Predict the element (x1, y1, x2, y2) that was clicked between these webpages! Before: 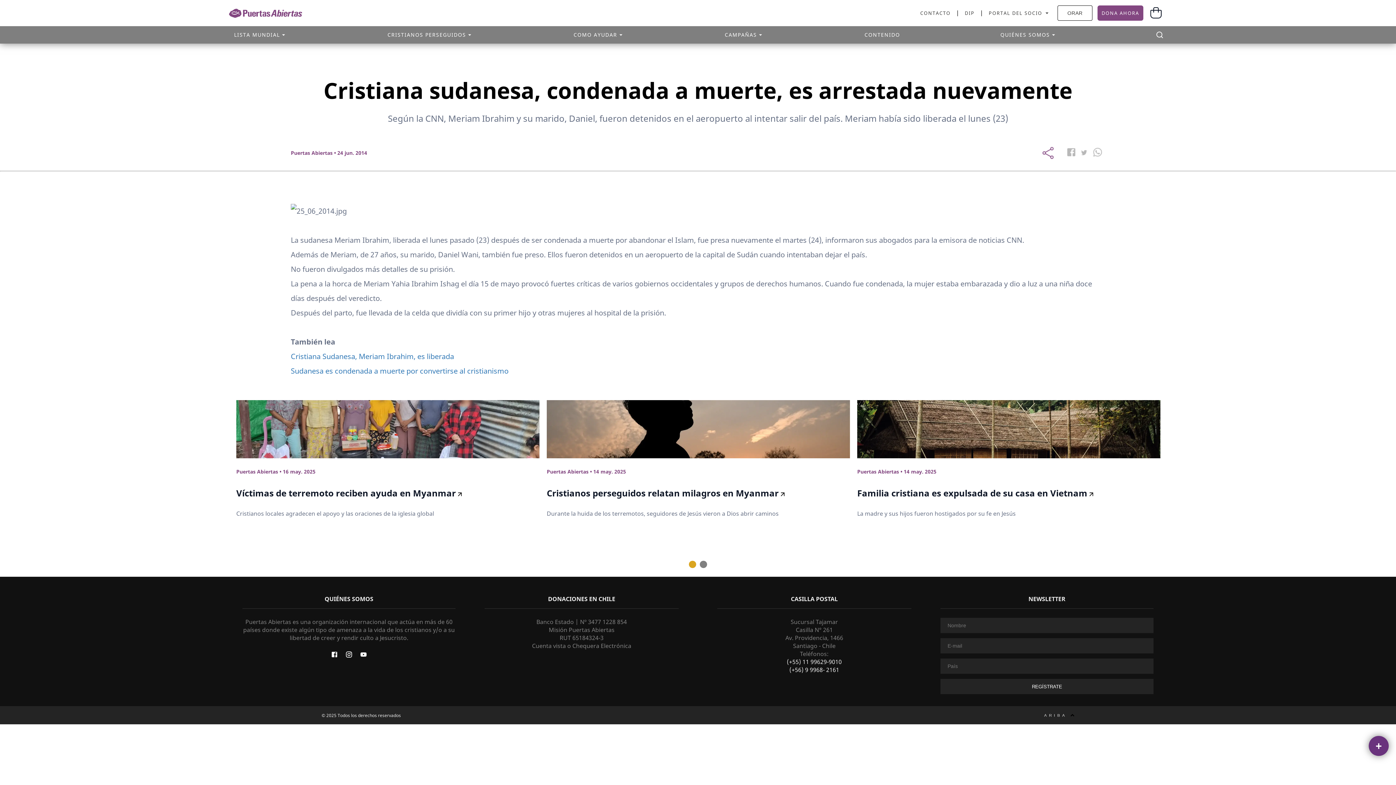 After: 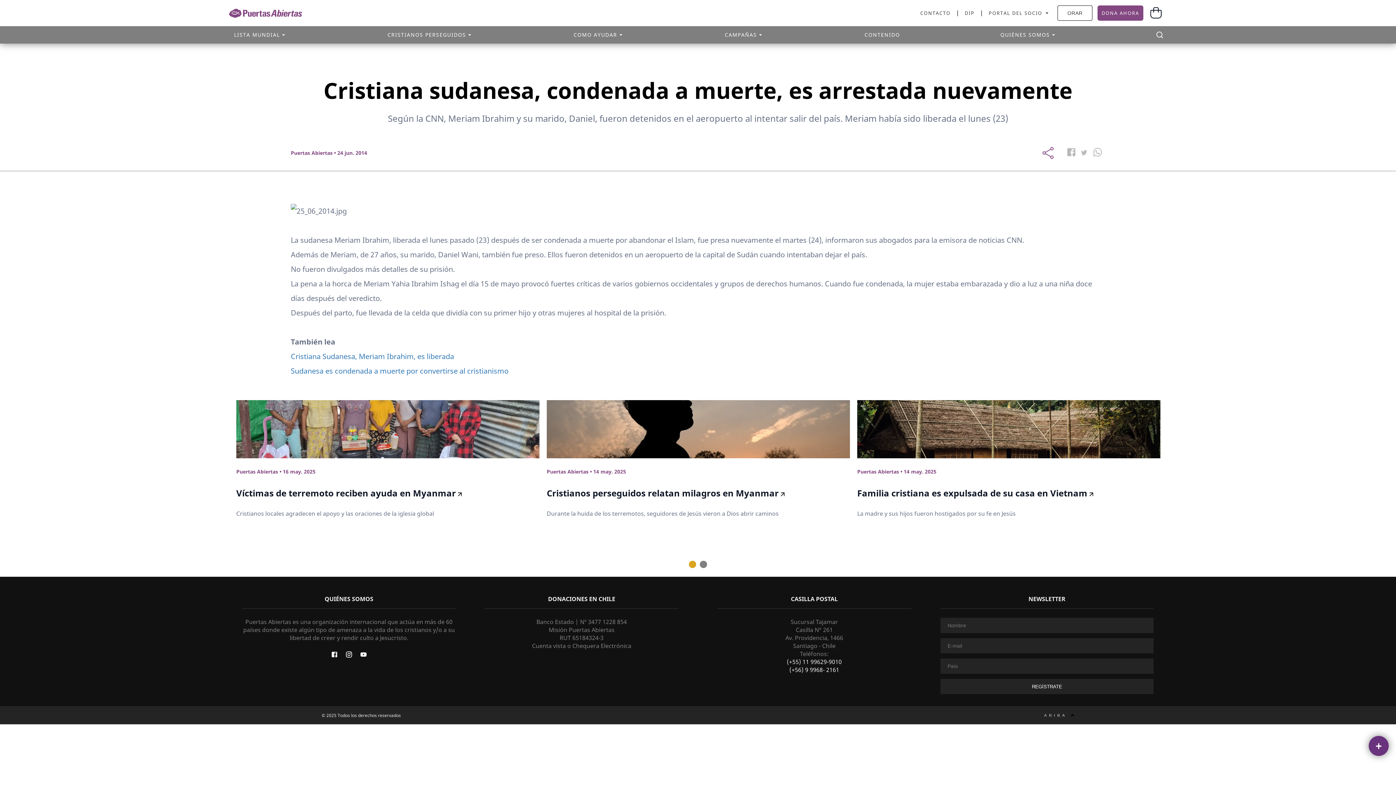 Action: label: instagram bbox: (341, 648, 356, 664)